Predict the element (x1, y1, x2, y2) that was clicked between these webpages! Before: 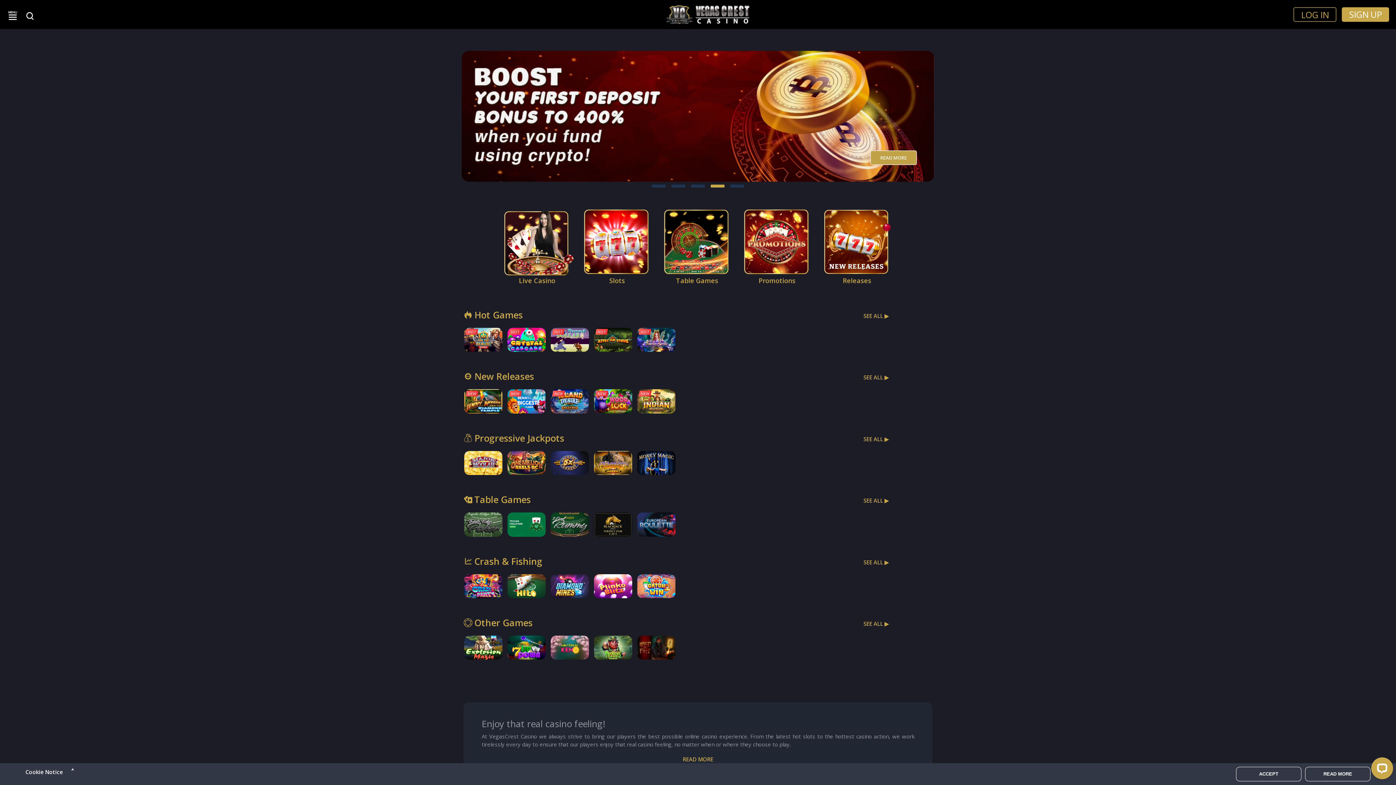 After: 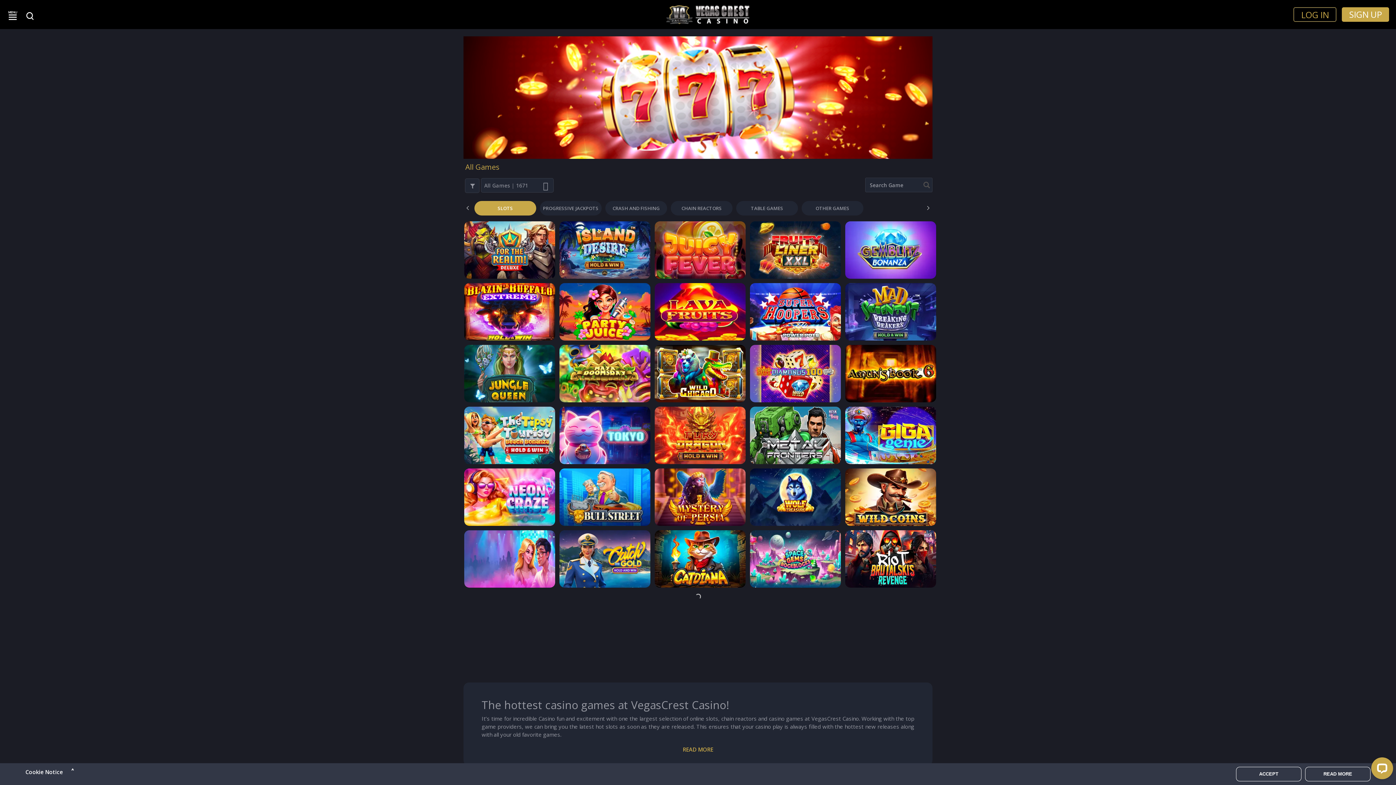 Action: bbox: (581, 235, 654, 242)